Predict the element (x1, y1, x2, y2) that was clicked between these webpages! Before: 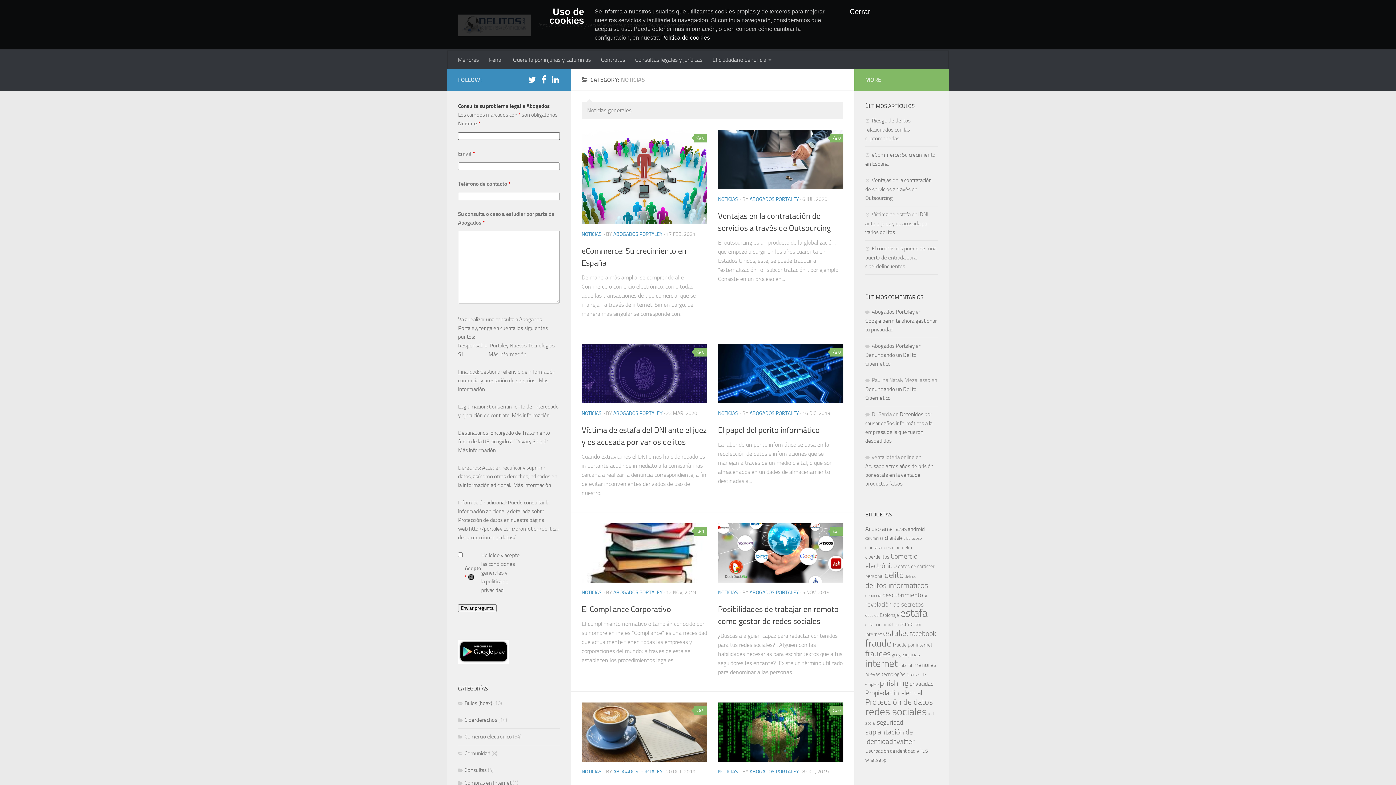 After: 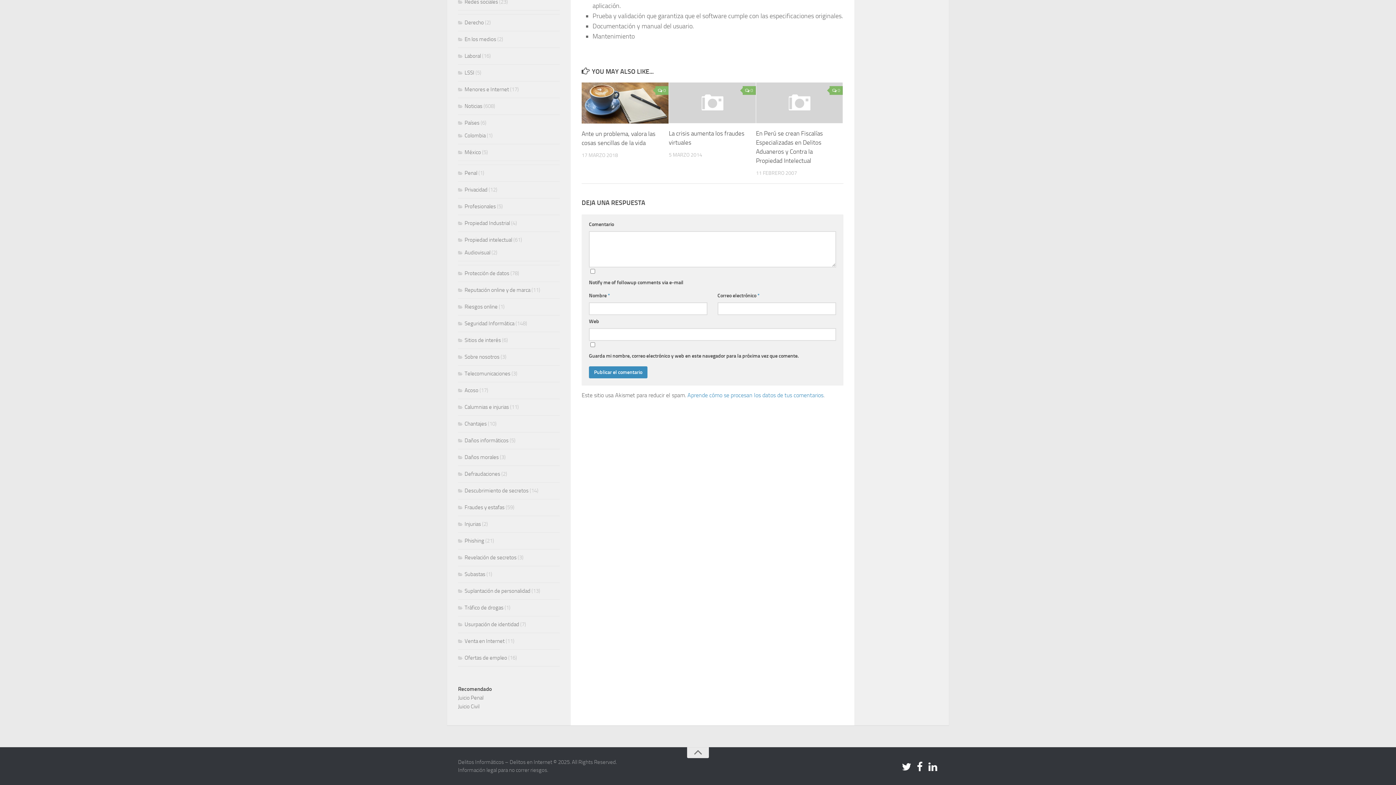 Action: label: 0 bbox: (830, 706, 843, 715)